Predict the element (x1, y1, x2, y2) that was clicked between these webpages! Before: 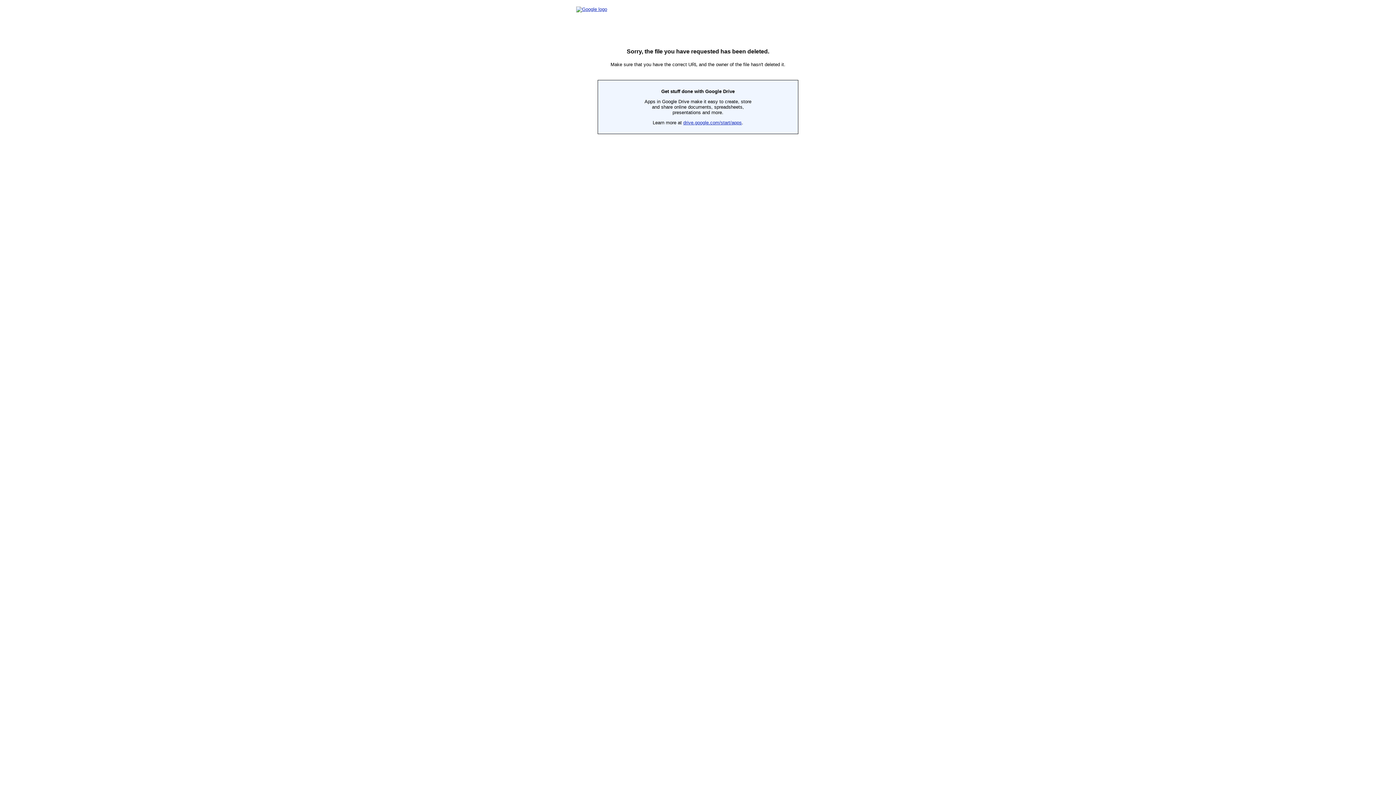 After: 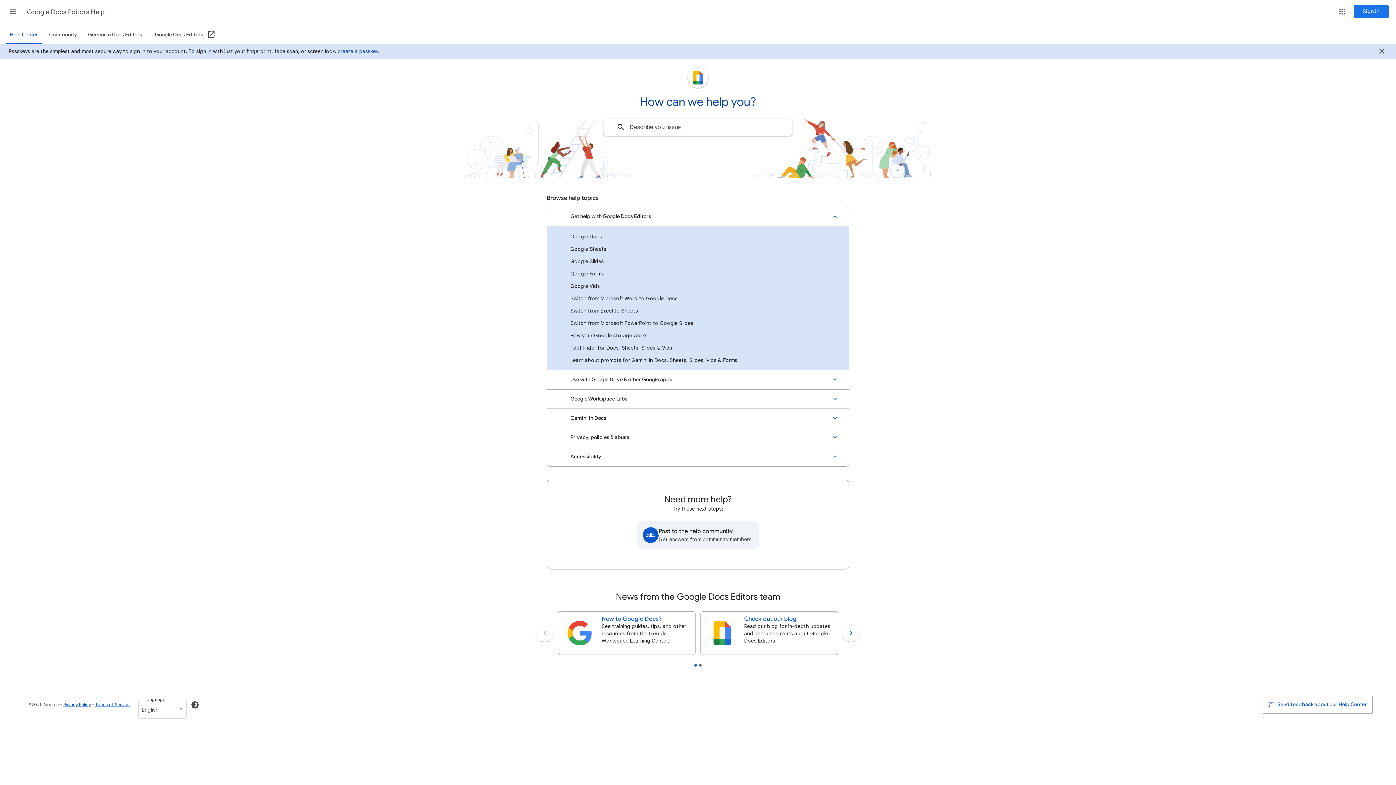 Action: bbox: (576, 6, 601, 12)